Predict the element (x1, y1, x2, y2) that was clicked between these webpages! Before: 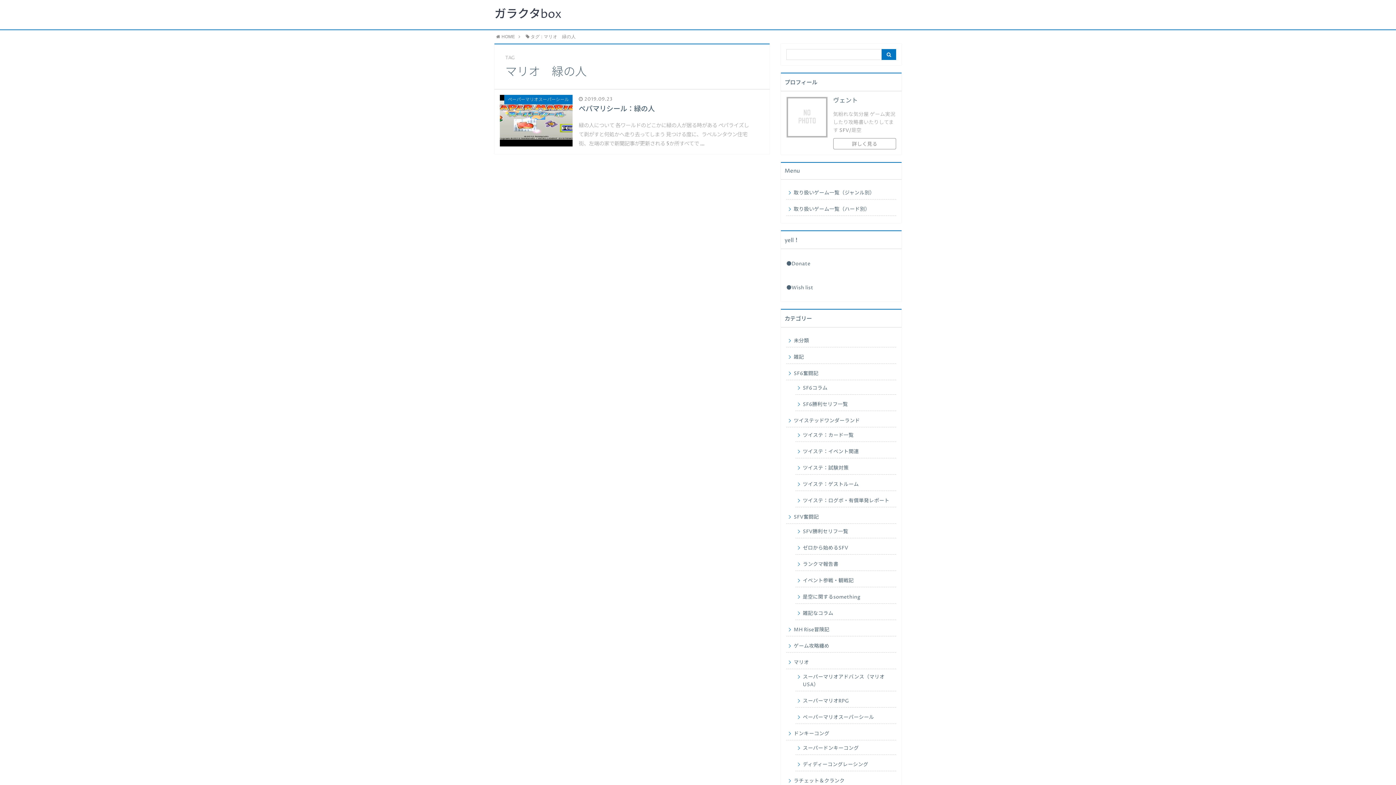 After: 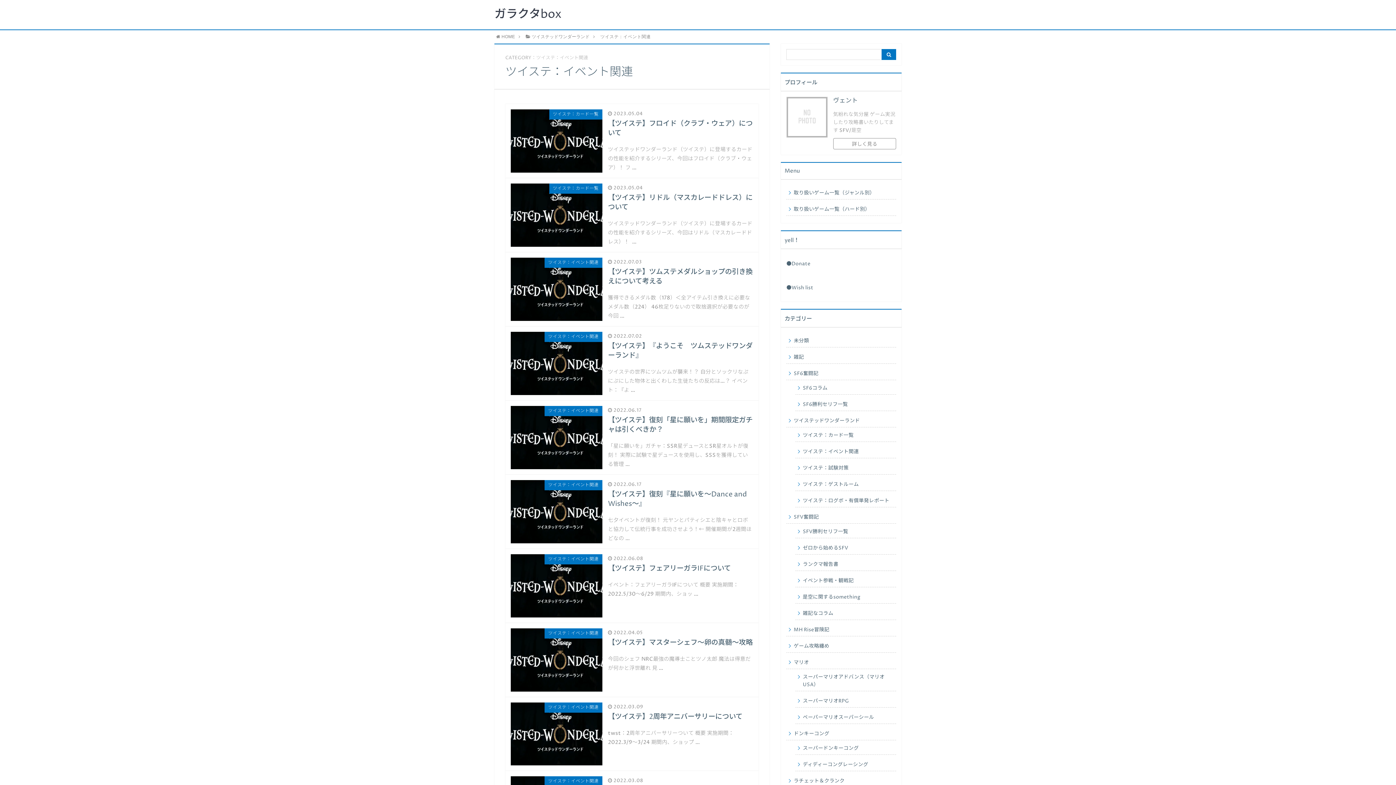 Action: bbox: (795, 443, 896, 458) label: ツイステ：イベント関連